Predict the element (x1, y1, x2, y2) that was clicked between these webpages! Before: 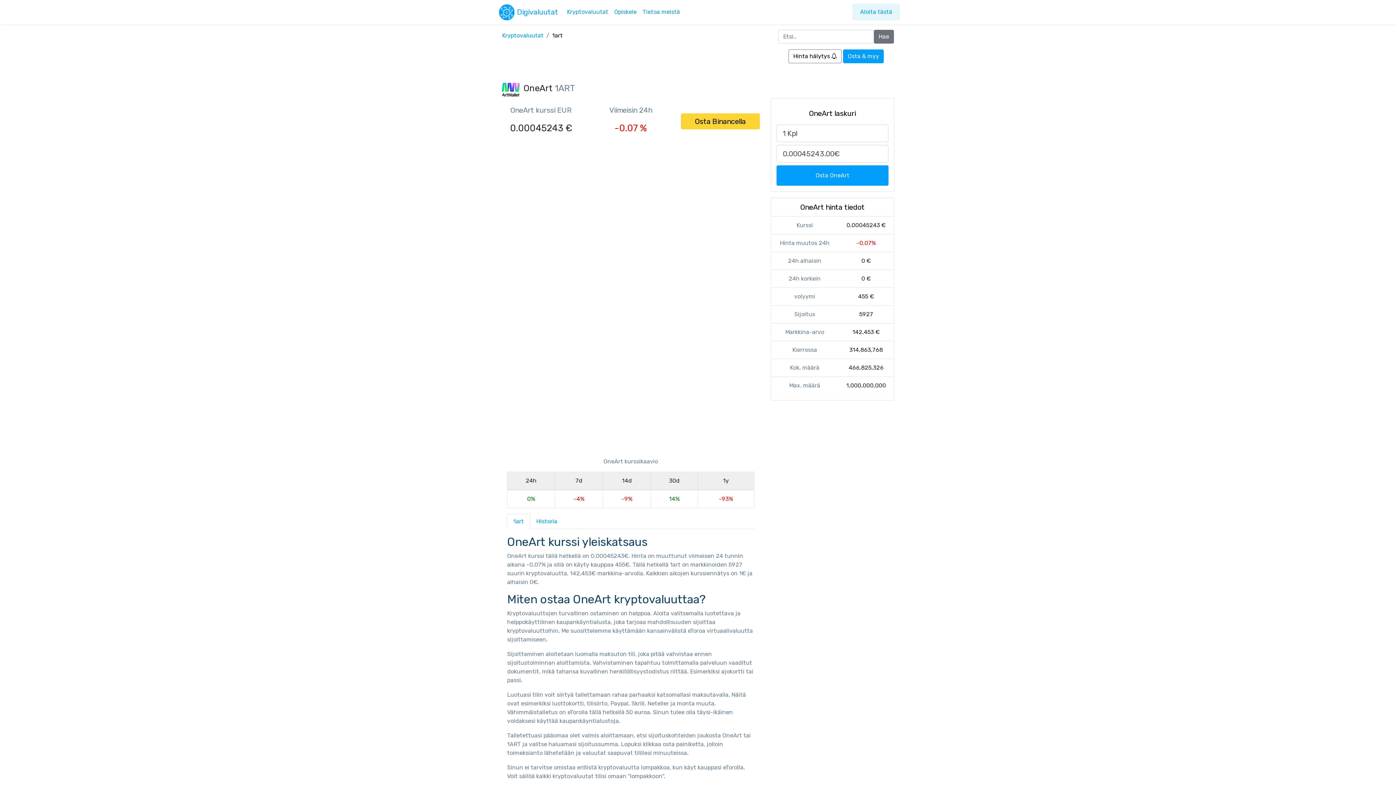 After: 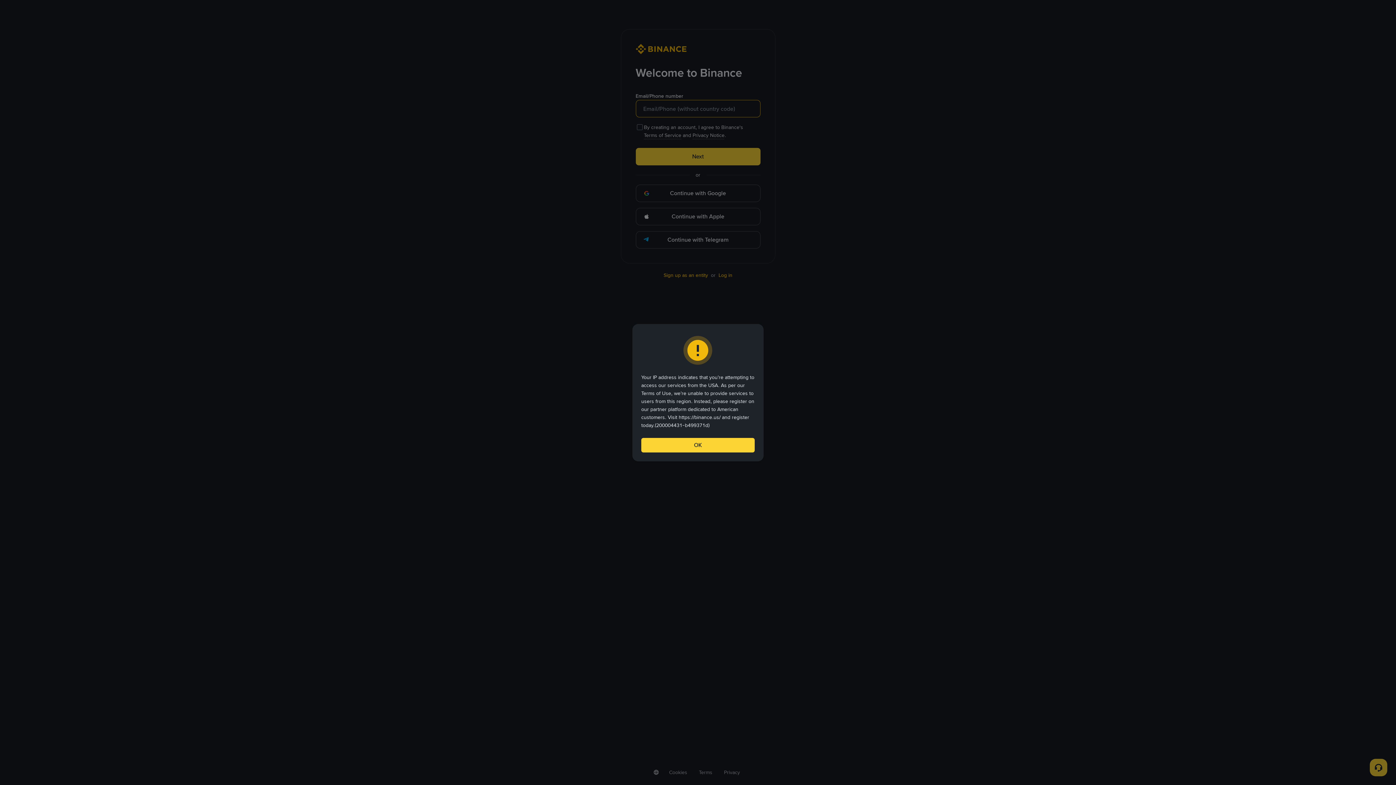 Action: bbox: (681, 113, 760, 129) label: Osta Binancella